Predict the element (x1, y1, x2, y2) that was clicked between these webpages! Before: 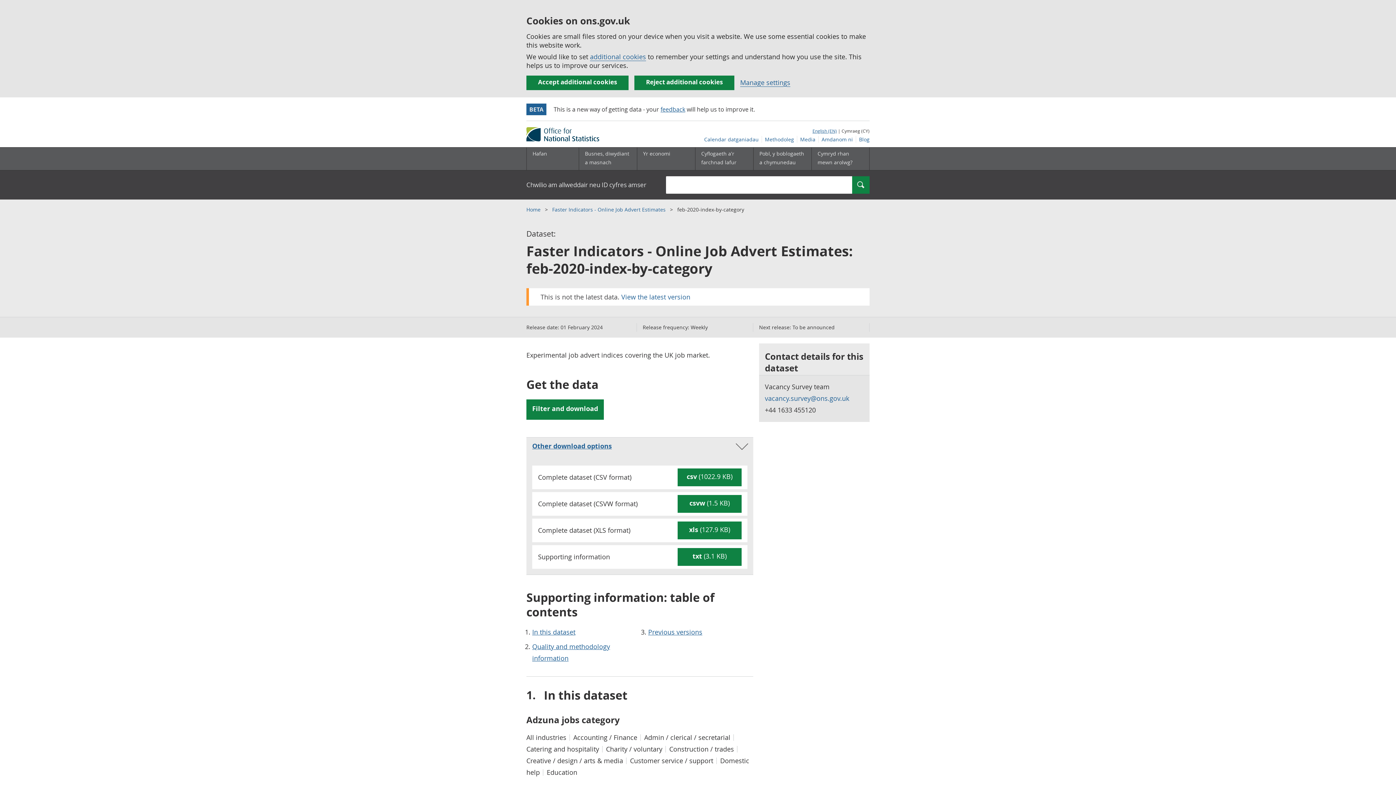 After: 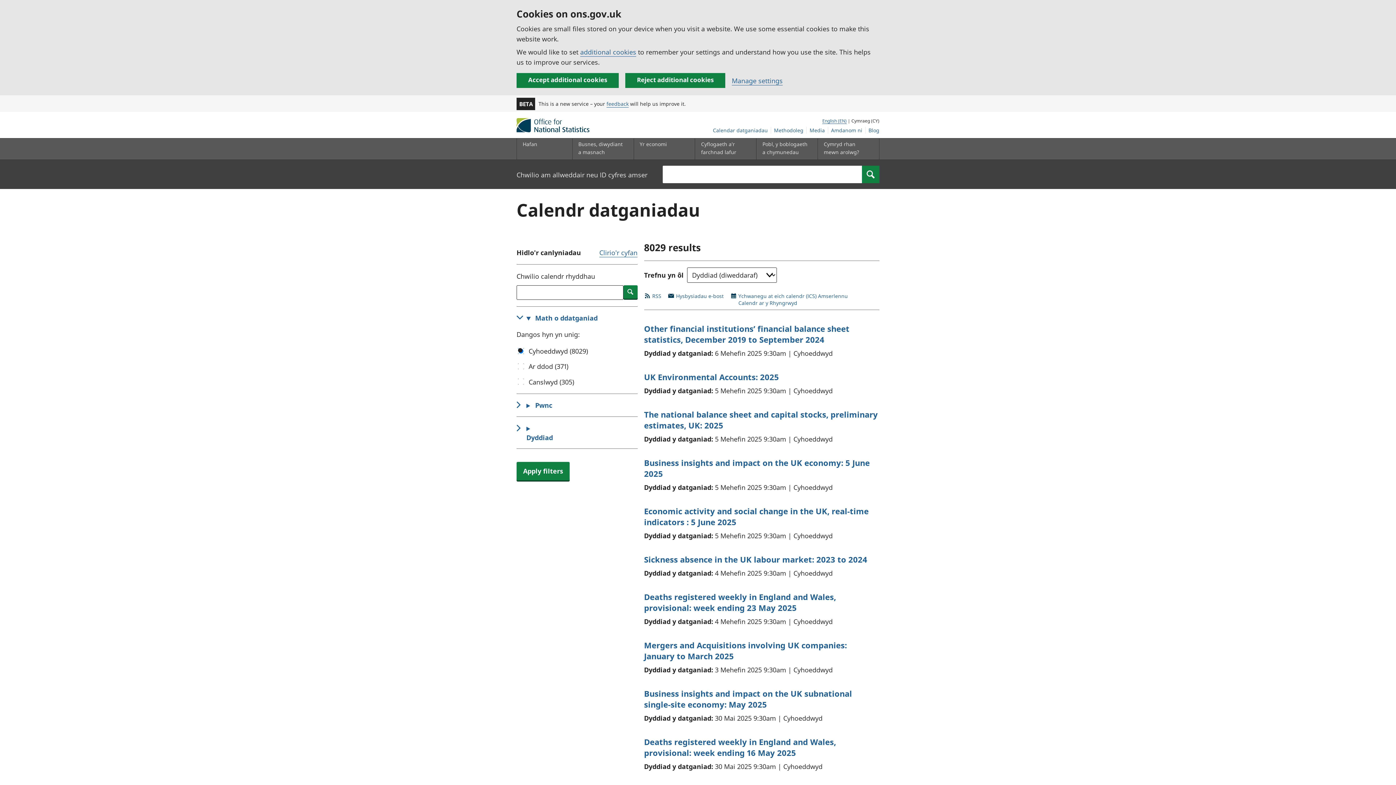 Action: label: Calendar datganiadau bbox: (701, 136, 762, 142)